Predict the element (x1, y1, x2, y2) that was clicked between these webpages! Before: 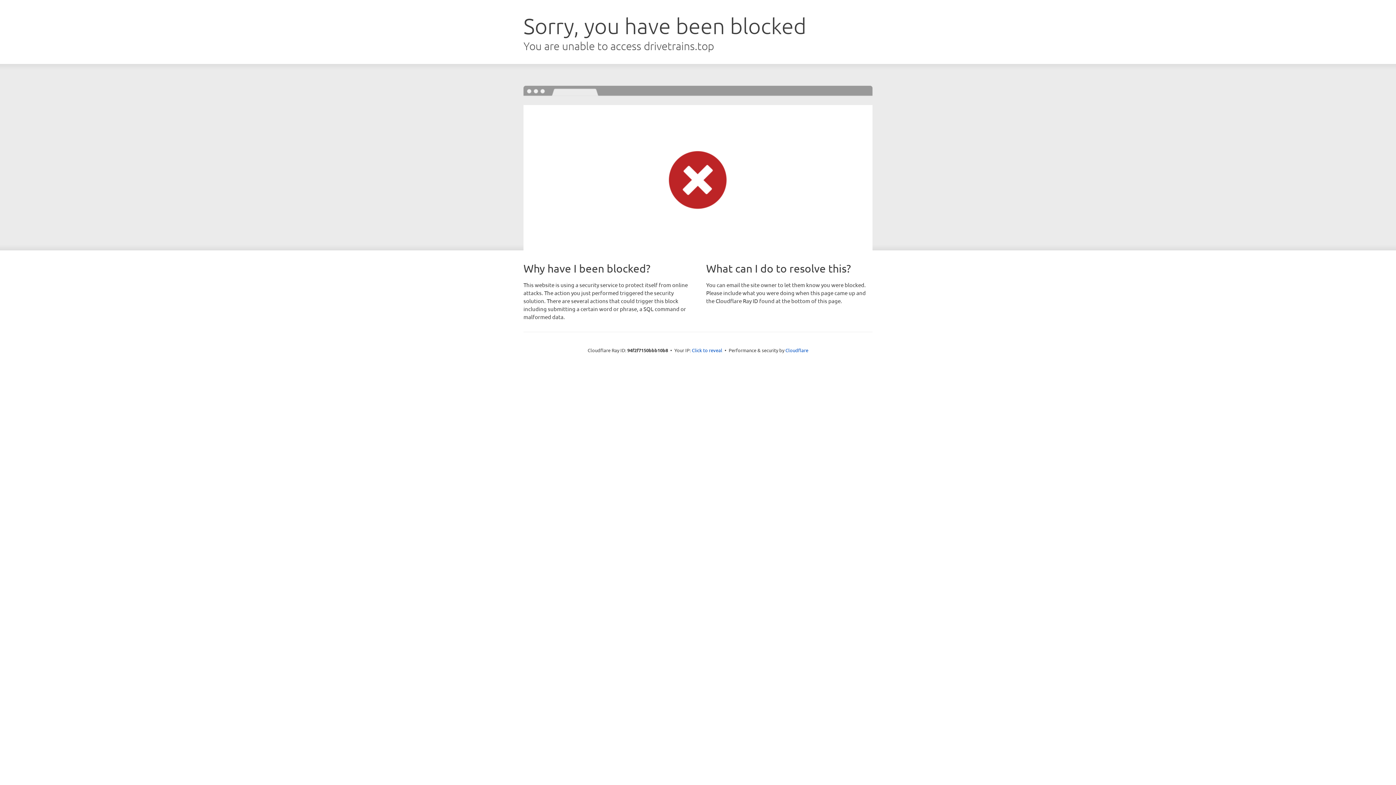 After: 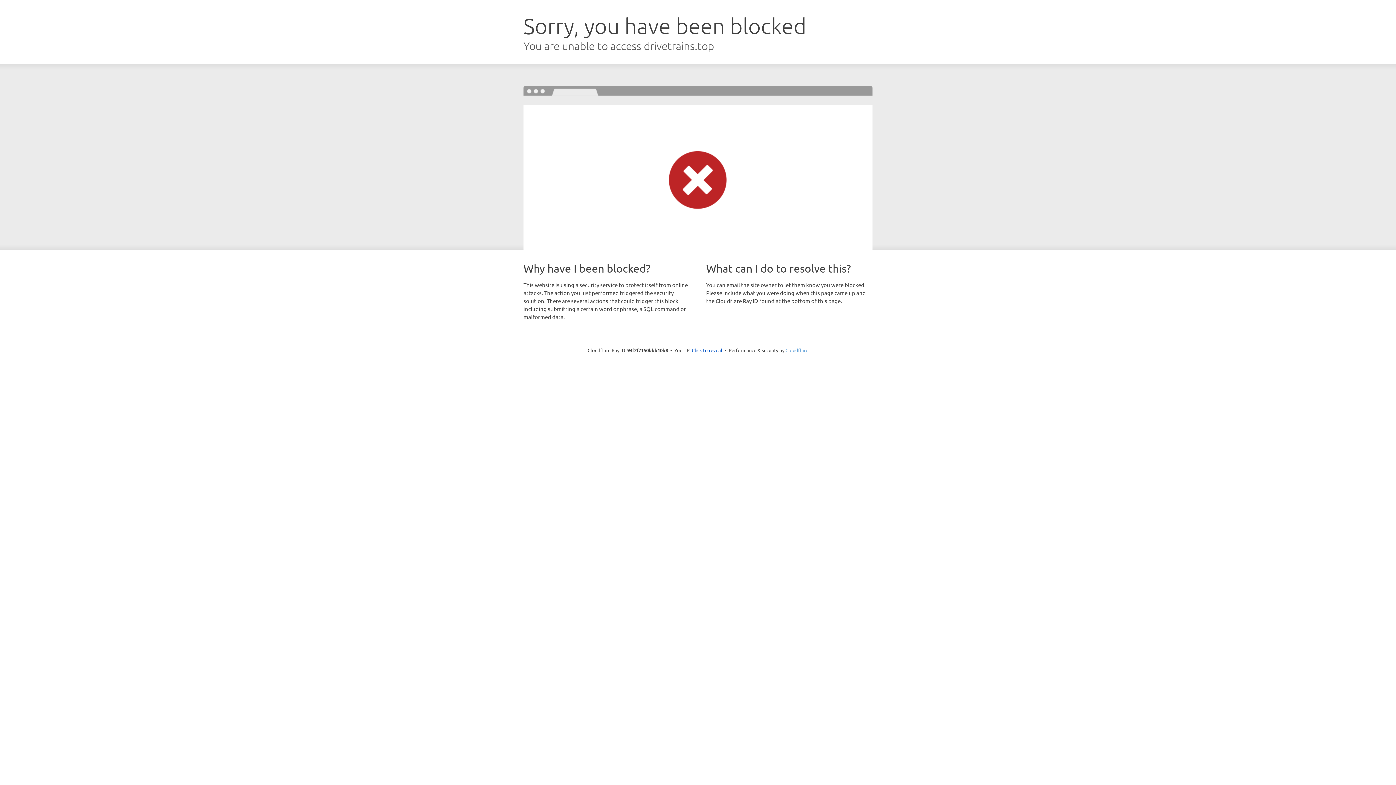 Action: label: Cloudflare bbox: (785, 347, 808, 353)